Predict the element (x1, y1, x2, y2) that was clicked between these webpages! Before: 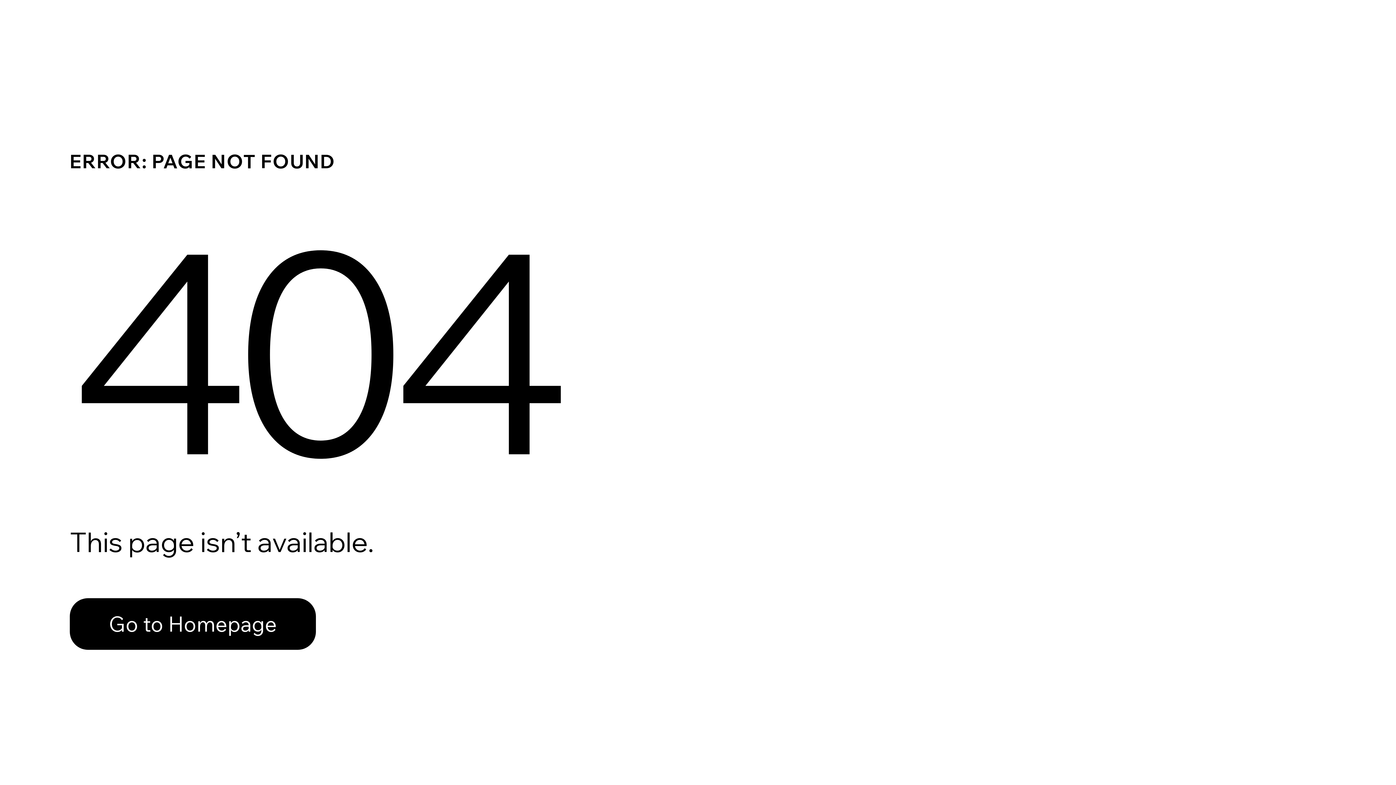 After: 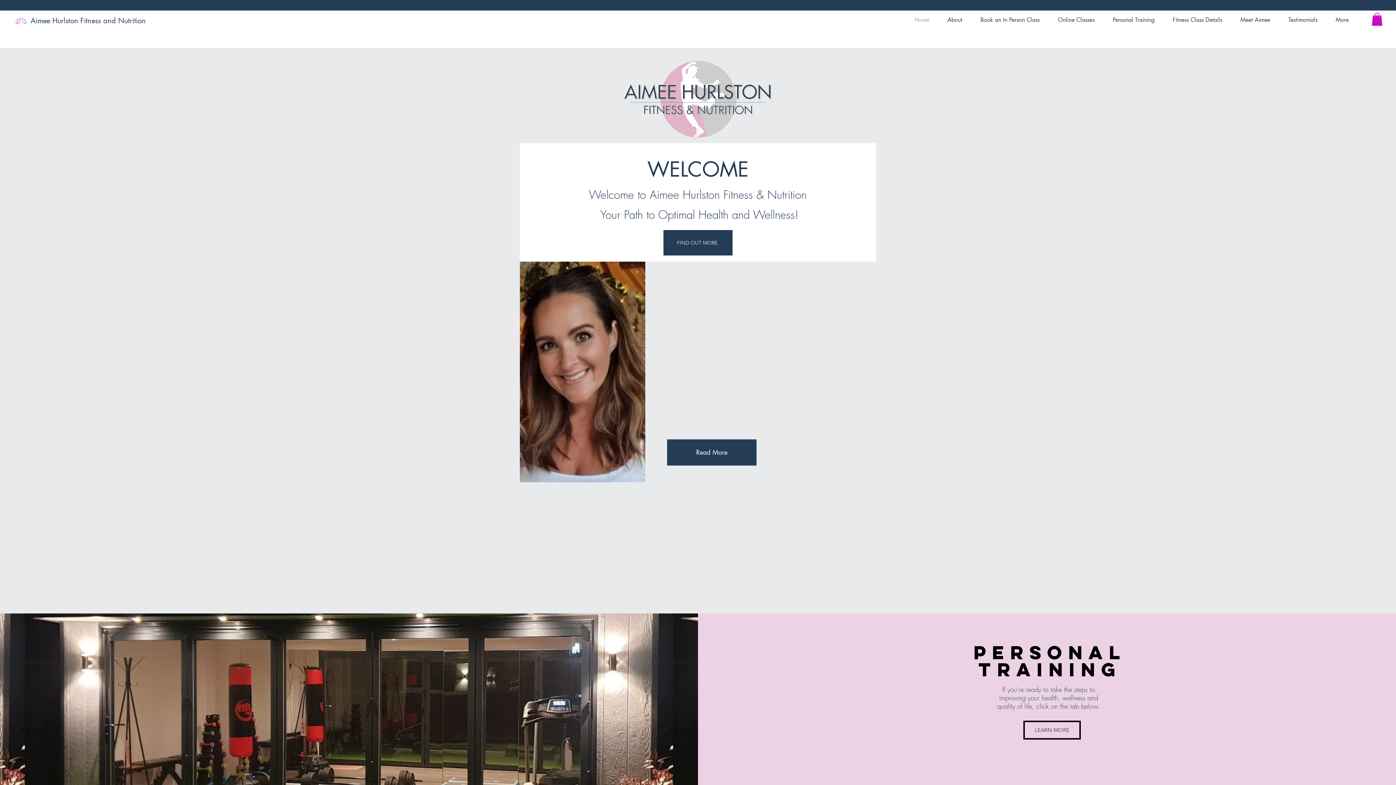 Action: bbox: (69, 582, 768, 659) label: Go to Homepage